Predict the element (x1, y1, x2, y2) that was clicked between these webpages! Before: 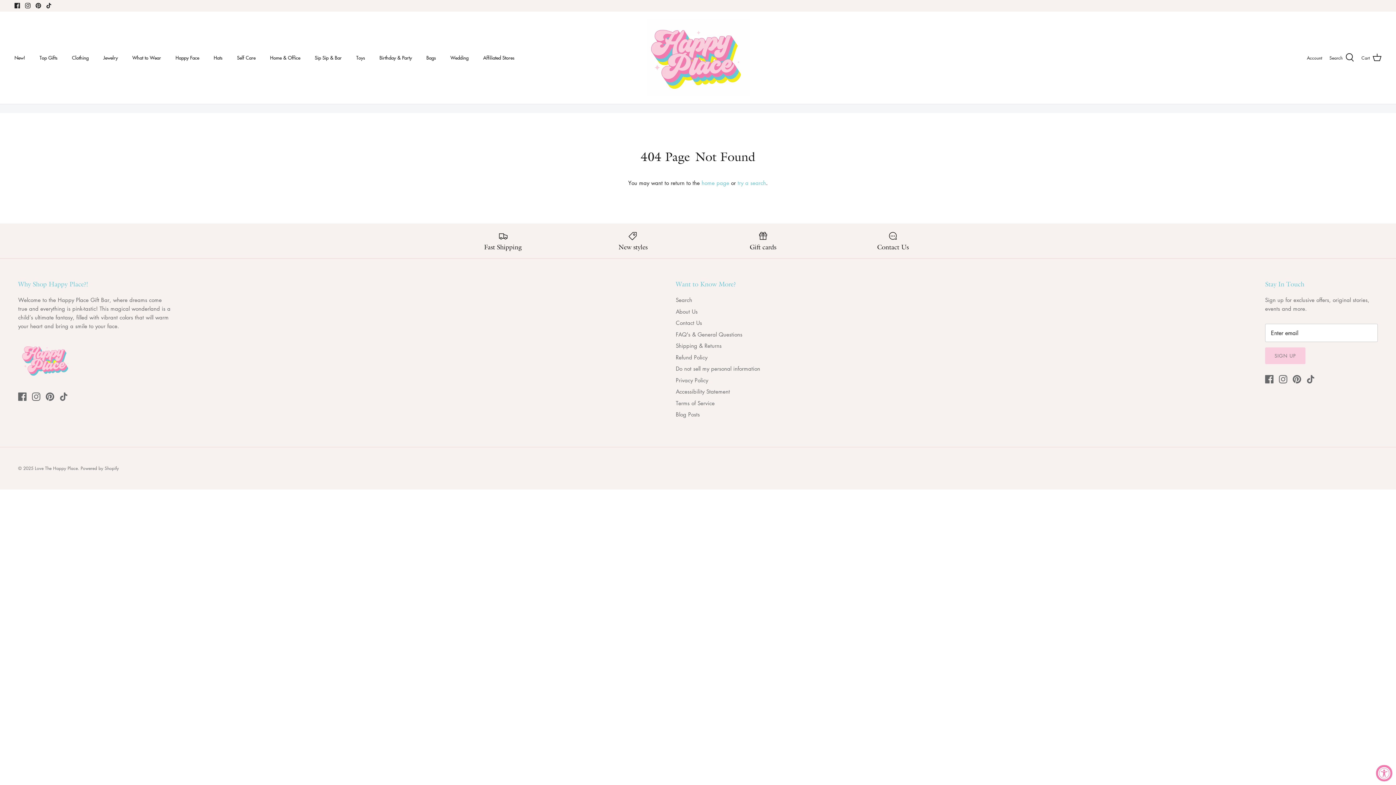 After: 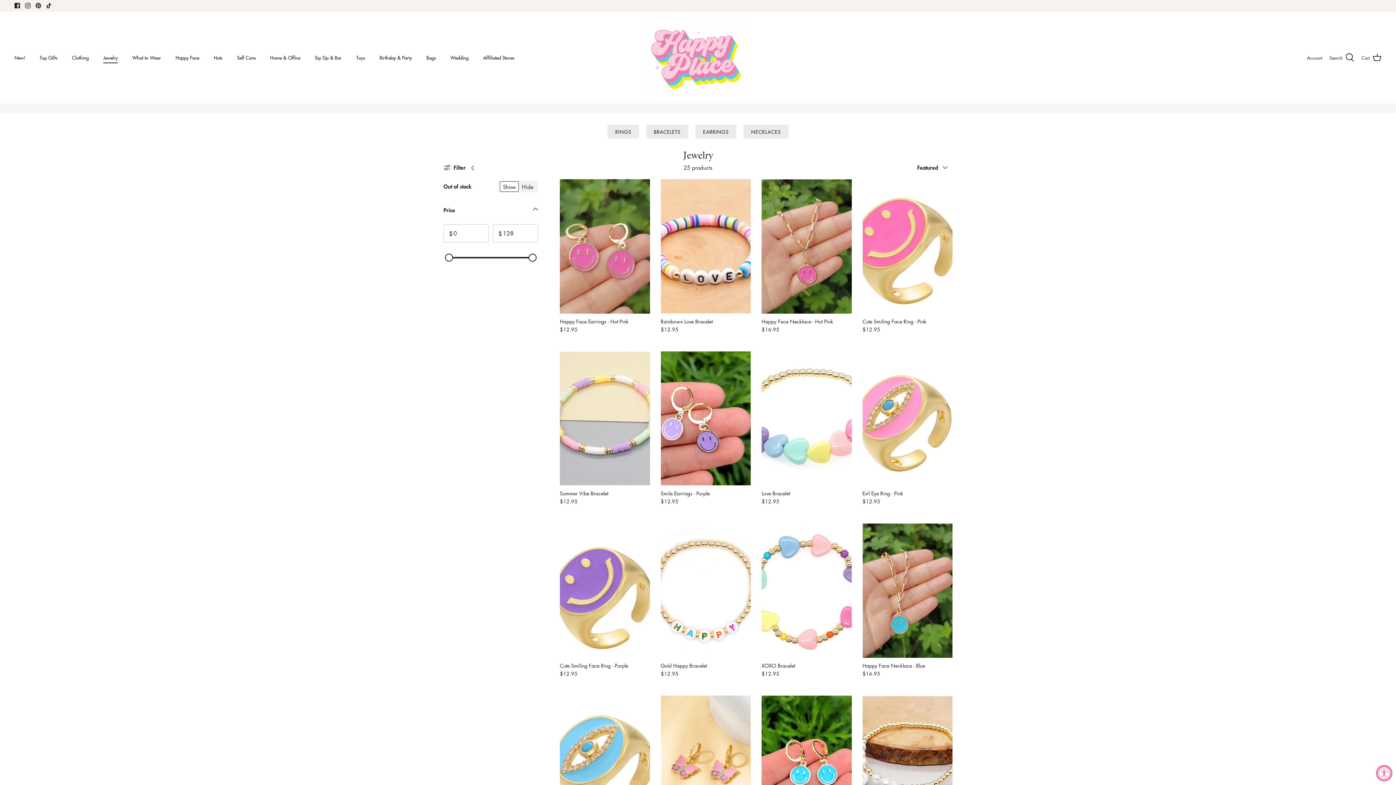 Action: label: Jewelry bbox: (96, 46, 124, 69)